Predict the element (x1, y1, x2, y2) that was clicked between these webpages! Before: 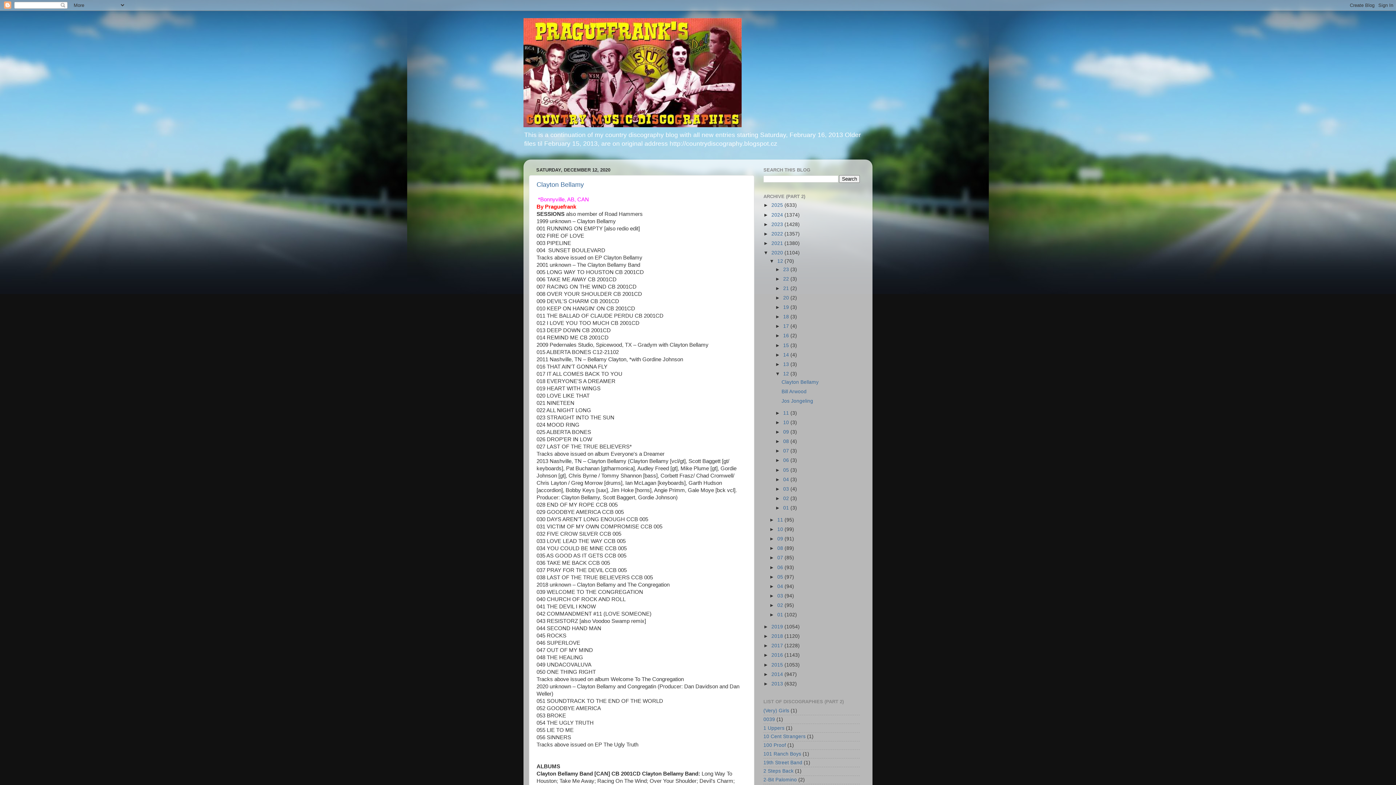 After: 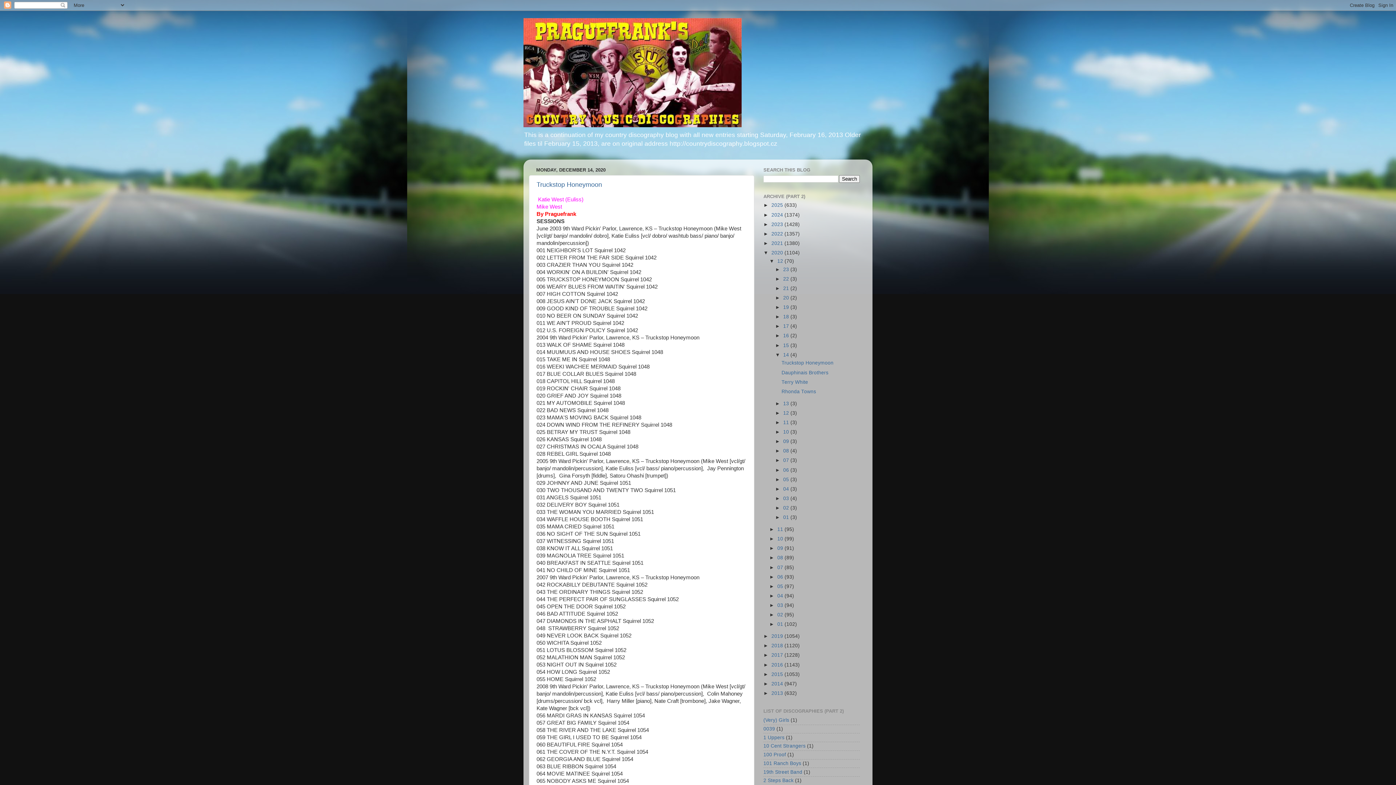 Action: label: 14  bbox: (783, 352, 790, 357)